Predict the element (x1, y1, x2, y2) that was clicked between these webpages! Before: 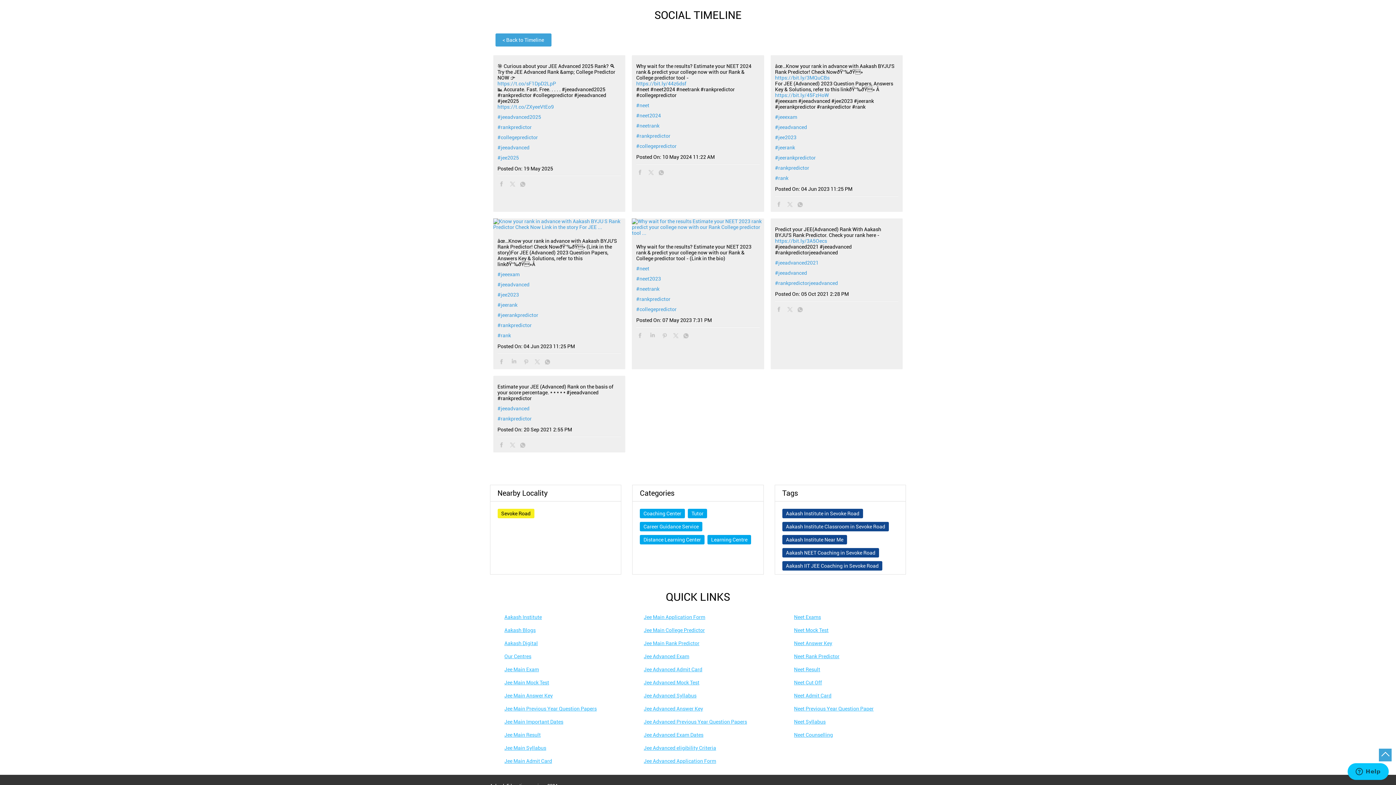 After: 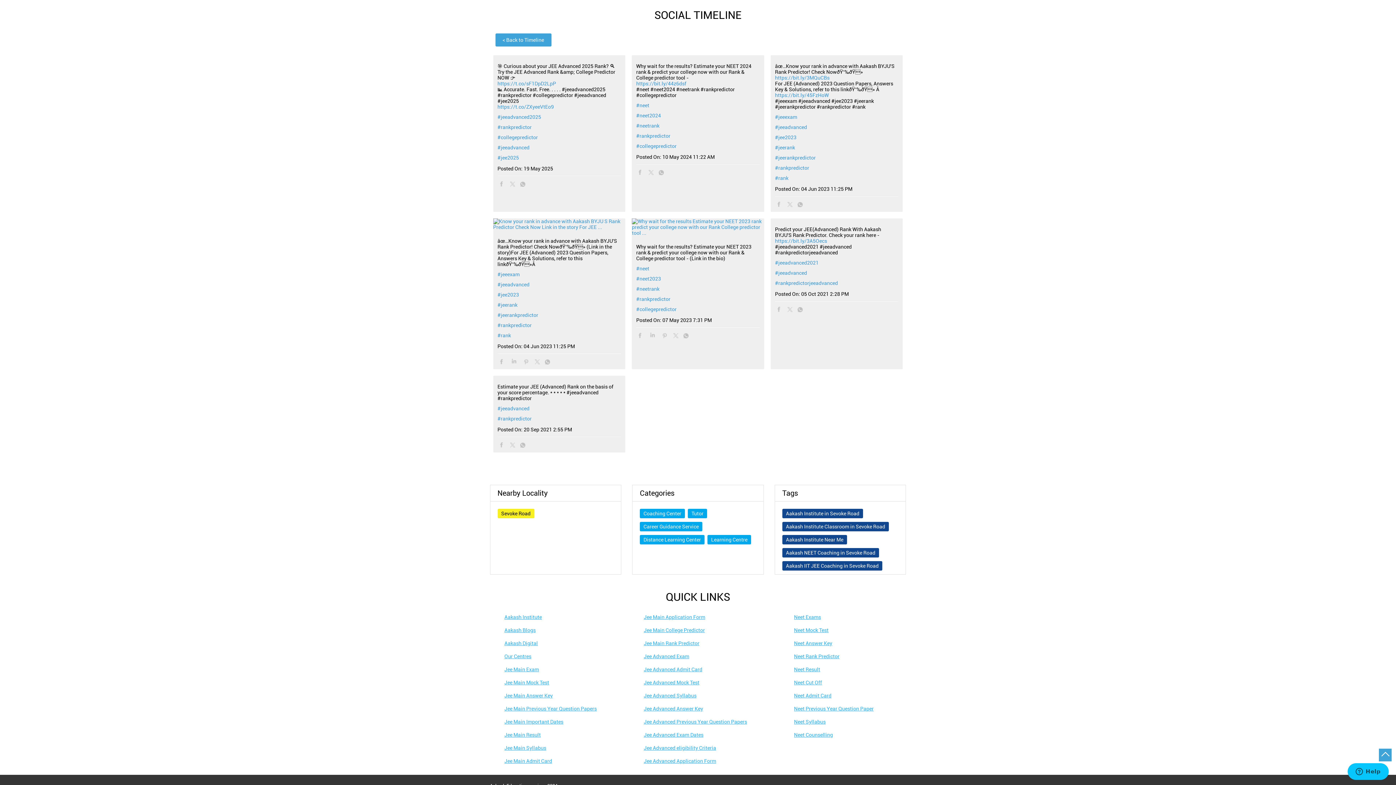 Action: label: Jee Main Result bbox: (504, 732, 540, 738)